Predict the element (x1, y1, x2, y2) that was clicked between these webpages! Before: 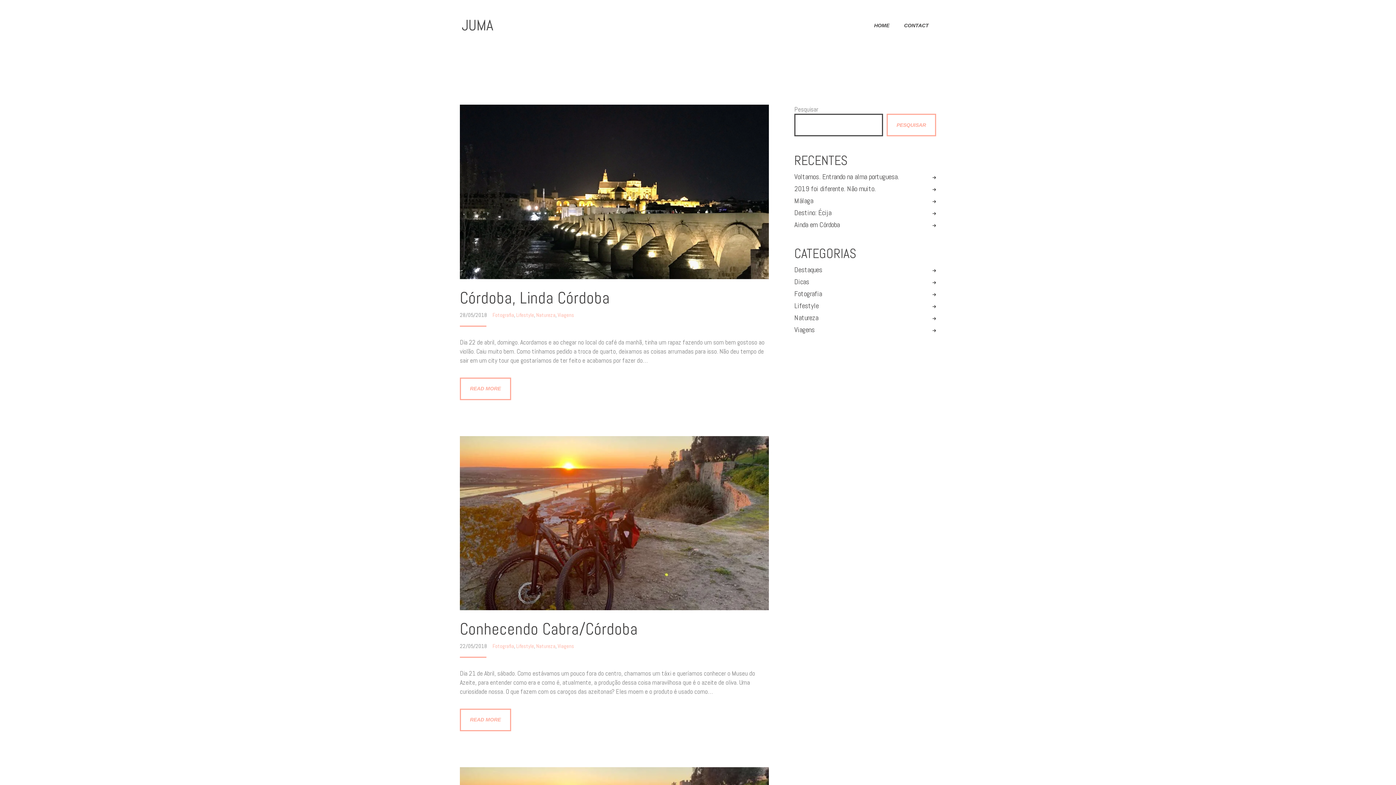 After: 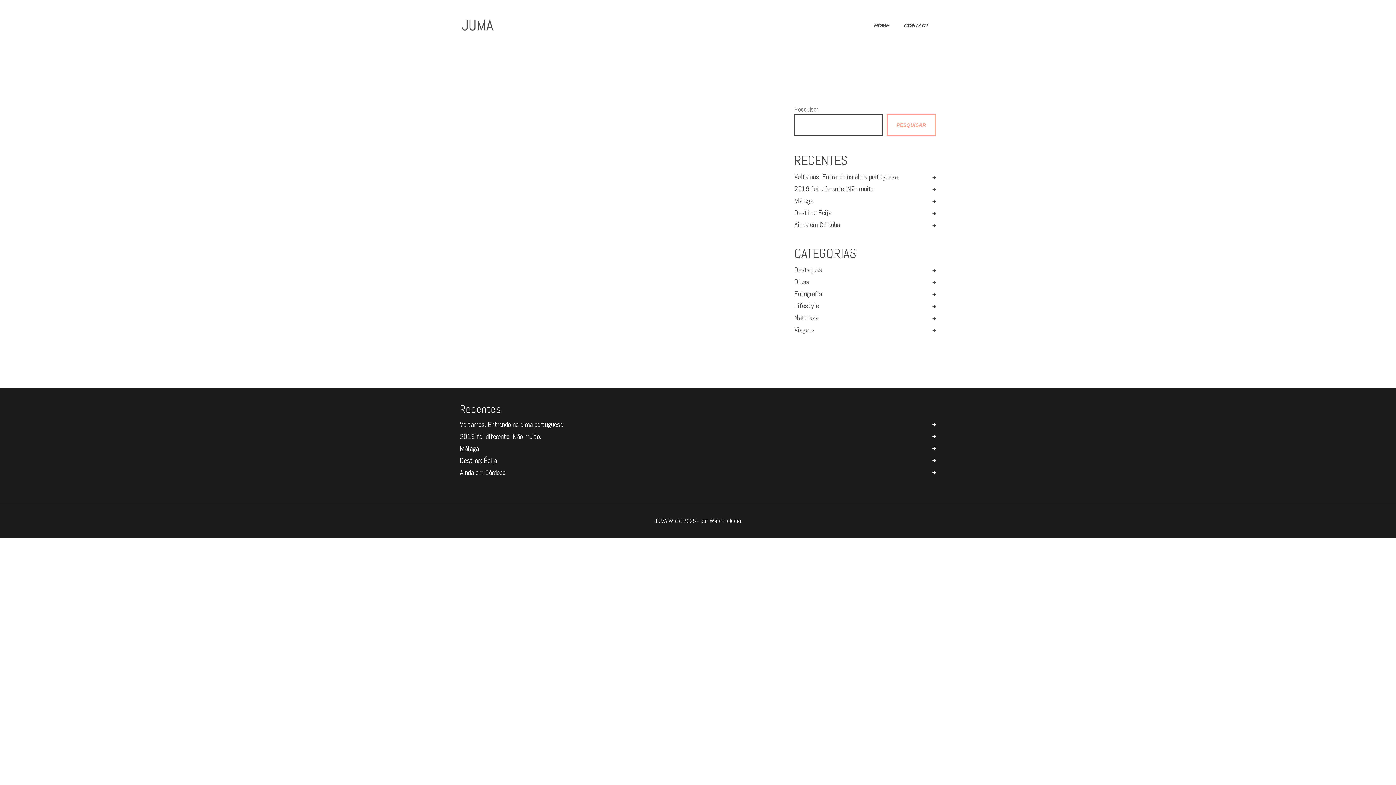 Action: bbox: (903, 19, 929, 31) label: CONTACT